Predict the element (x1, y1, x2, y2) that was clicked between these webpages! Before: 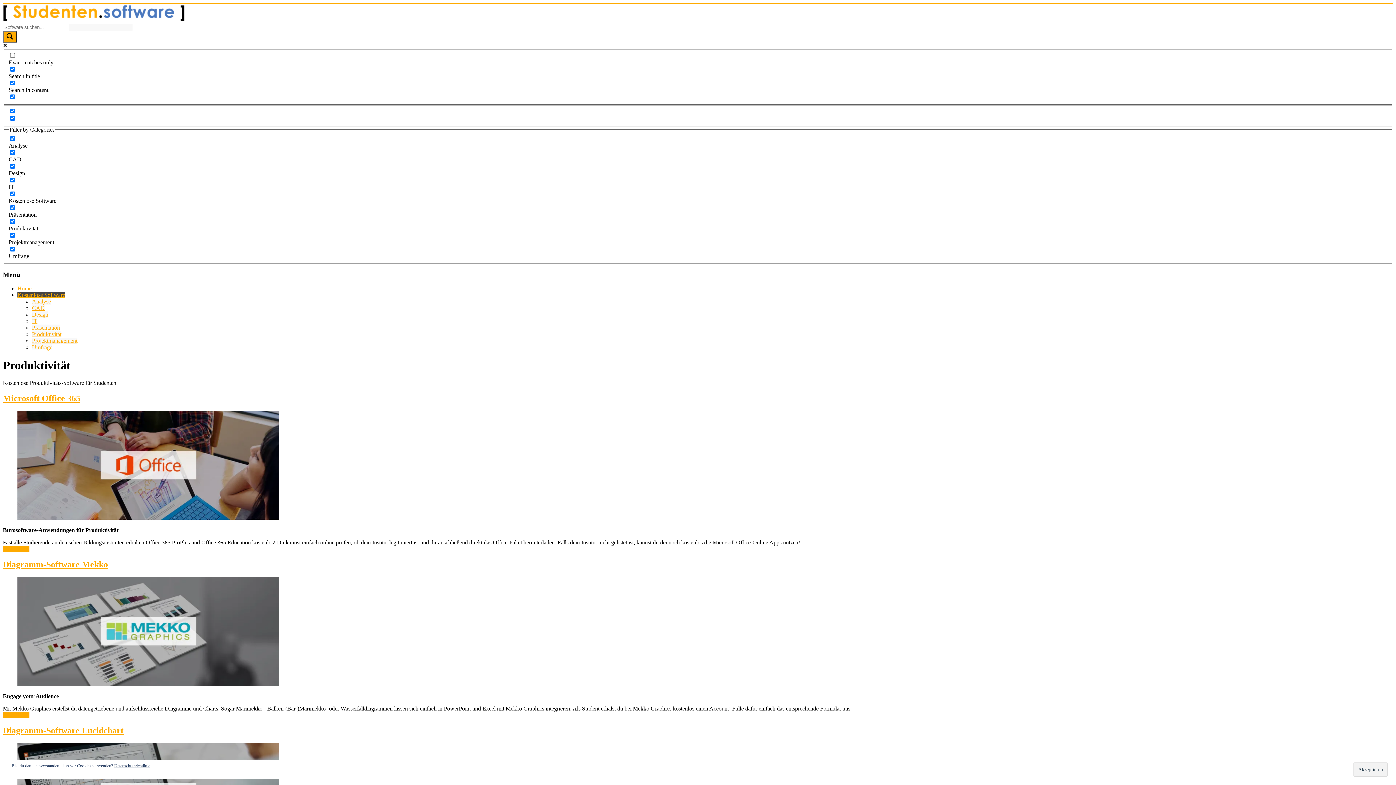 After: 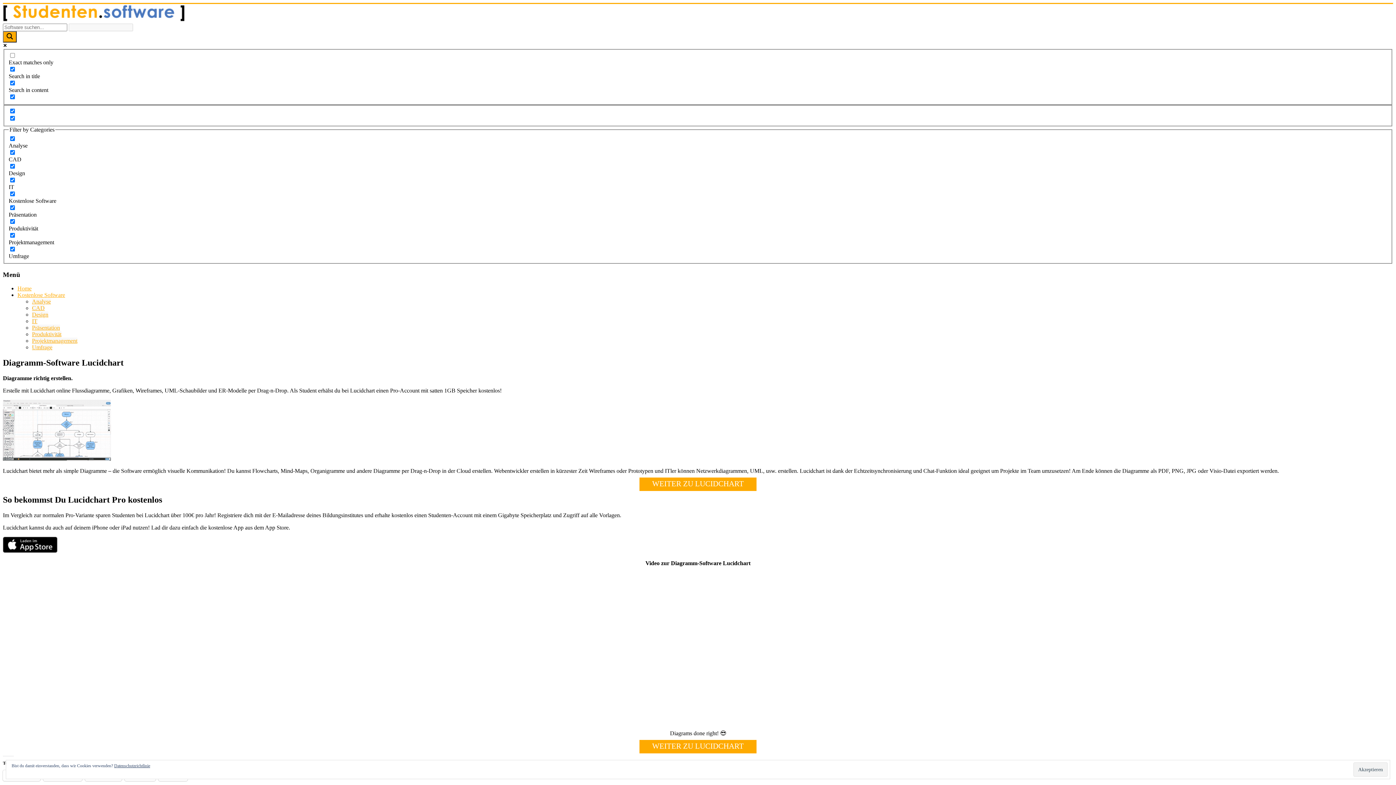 Action: bbox: (2, 726, 123, 735) label: Diagramm-Software Lucidchart